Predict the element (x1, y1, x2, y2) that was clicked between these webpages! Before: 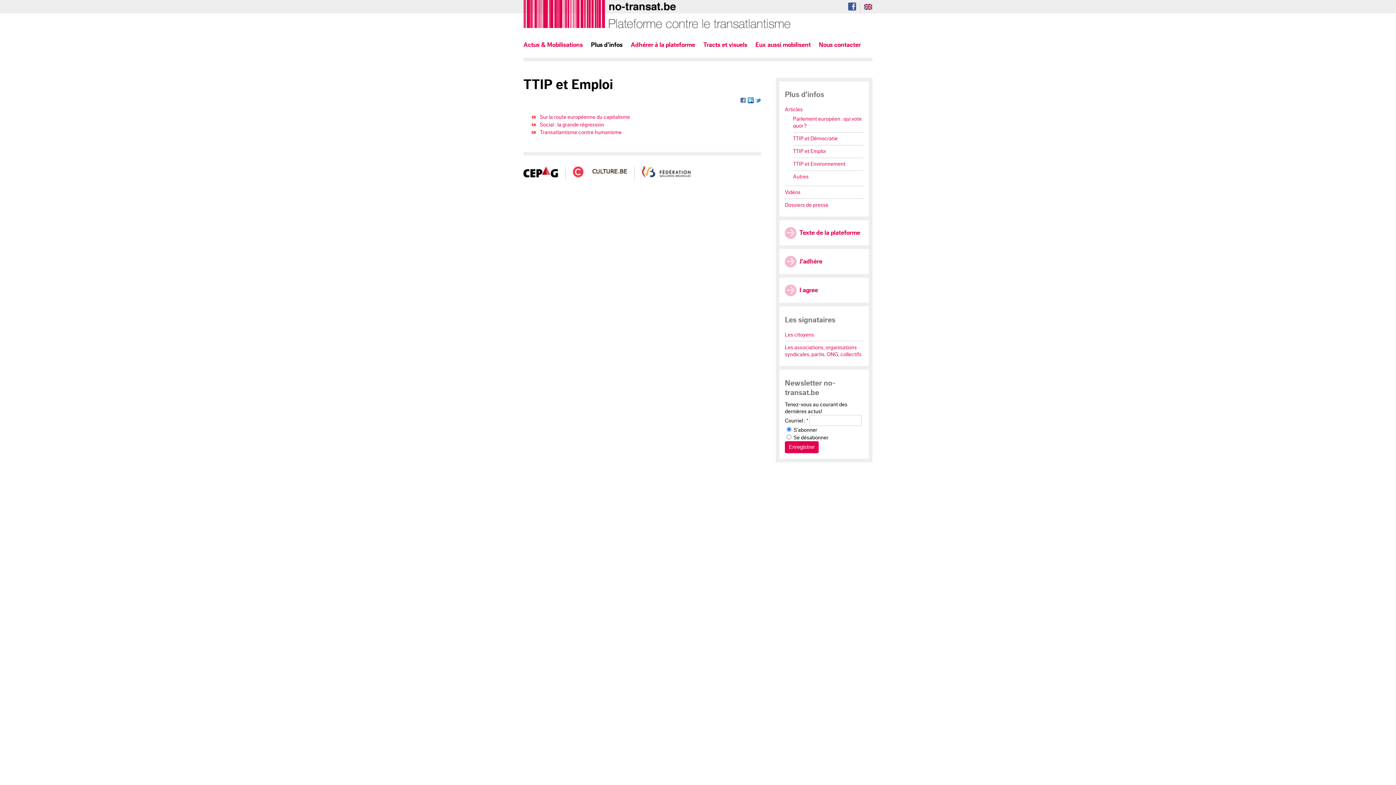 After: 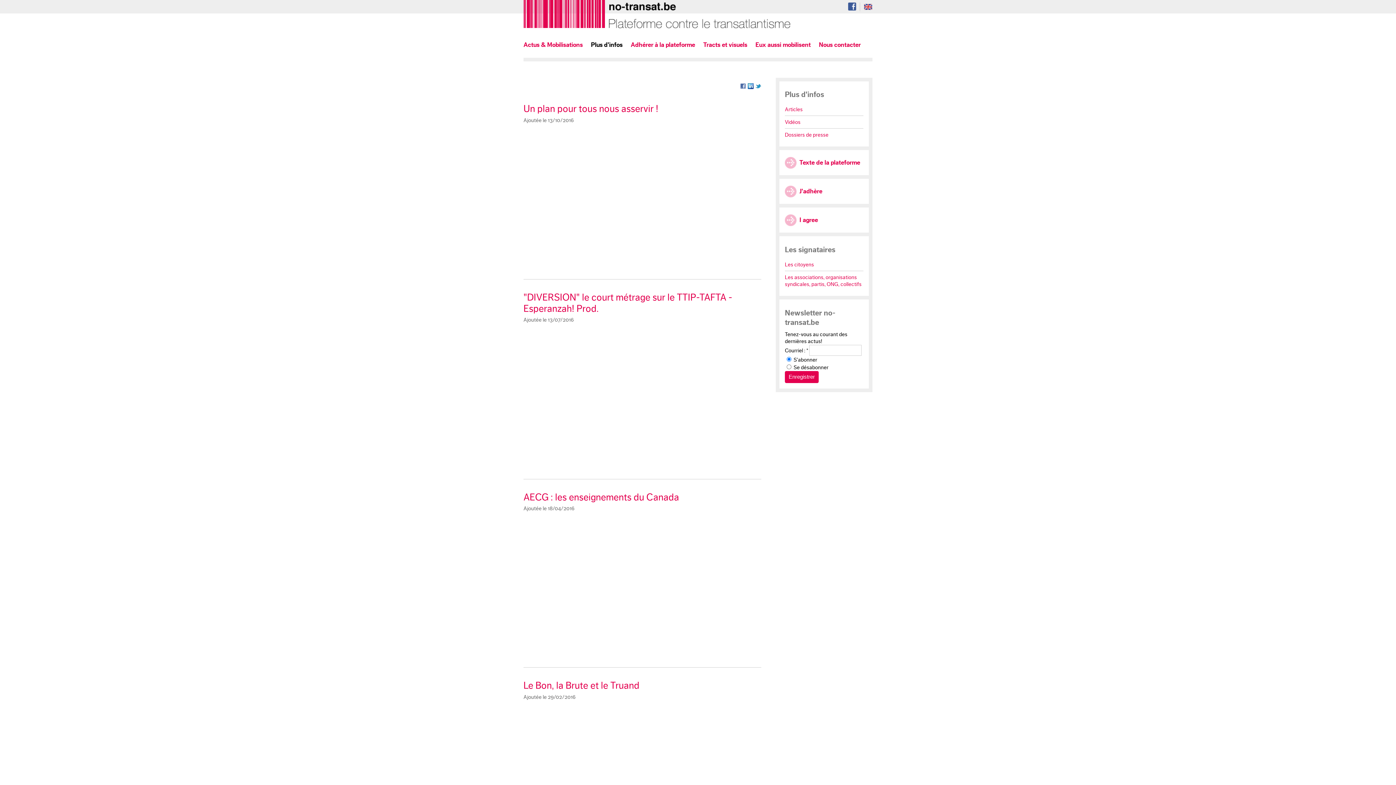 Action: bbox: (785, 189, 800, 195) label: Vidéos